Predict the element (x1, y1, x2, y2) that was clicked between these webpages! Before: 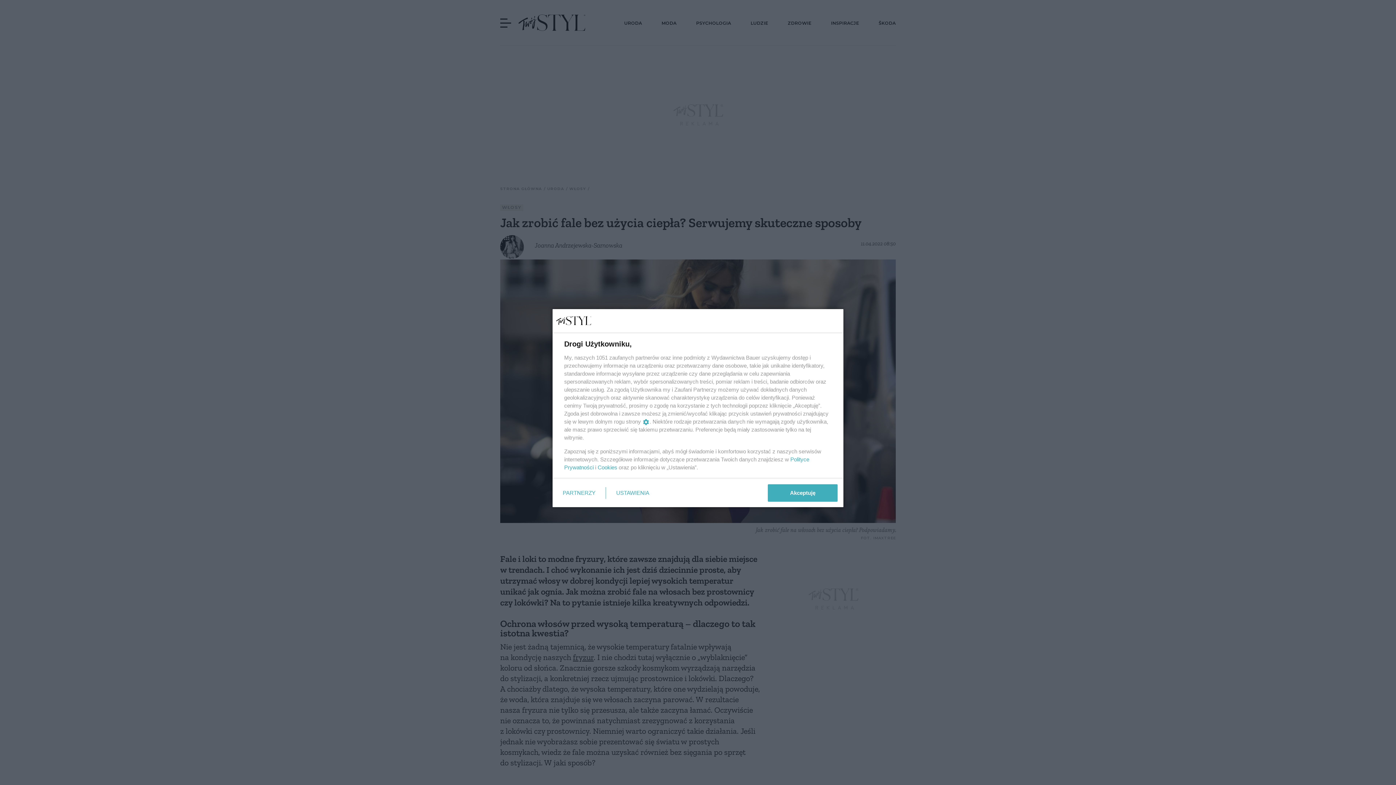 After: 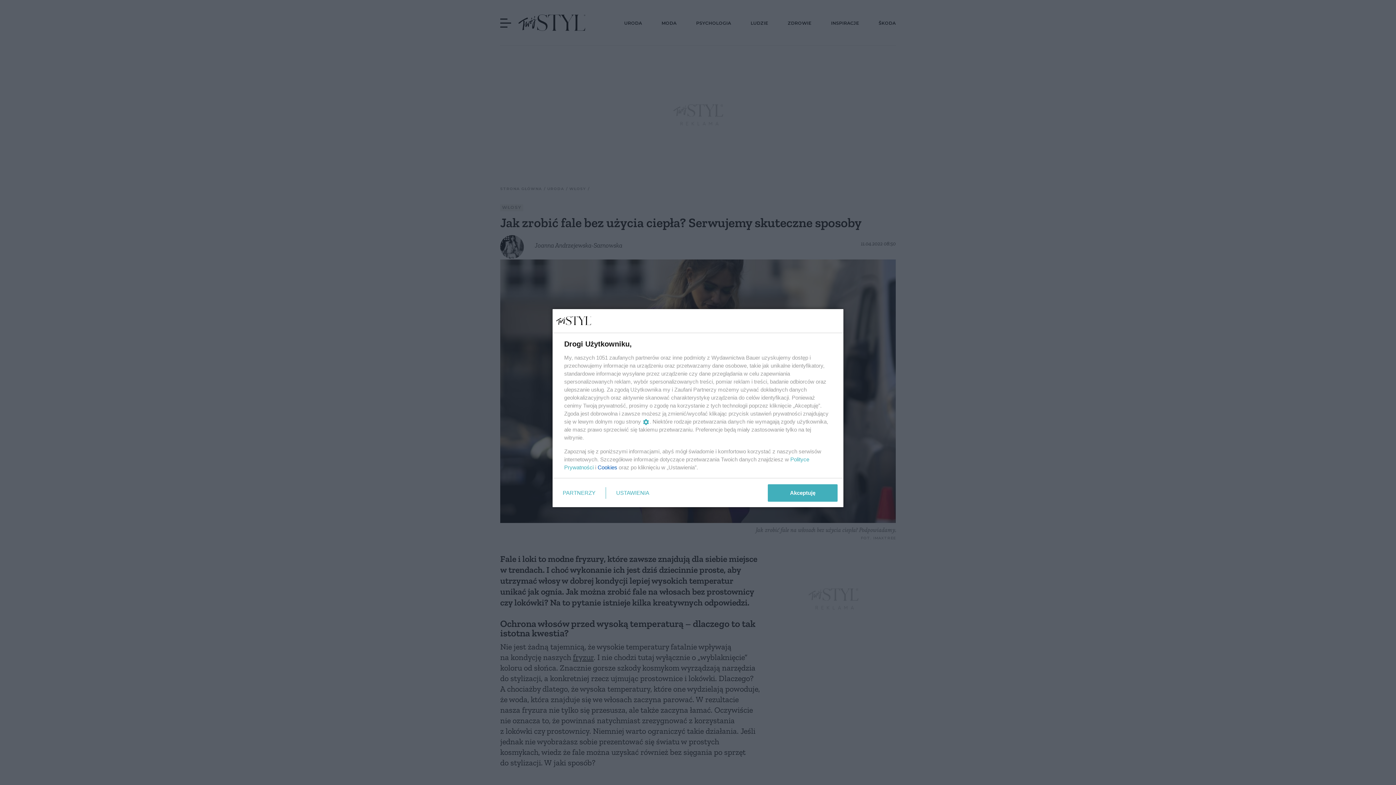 Action: label: Cookies bbox: (597, 464, 617, 470)